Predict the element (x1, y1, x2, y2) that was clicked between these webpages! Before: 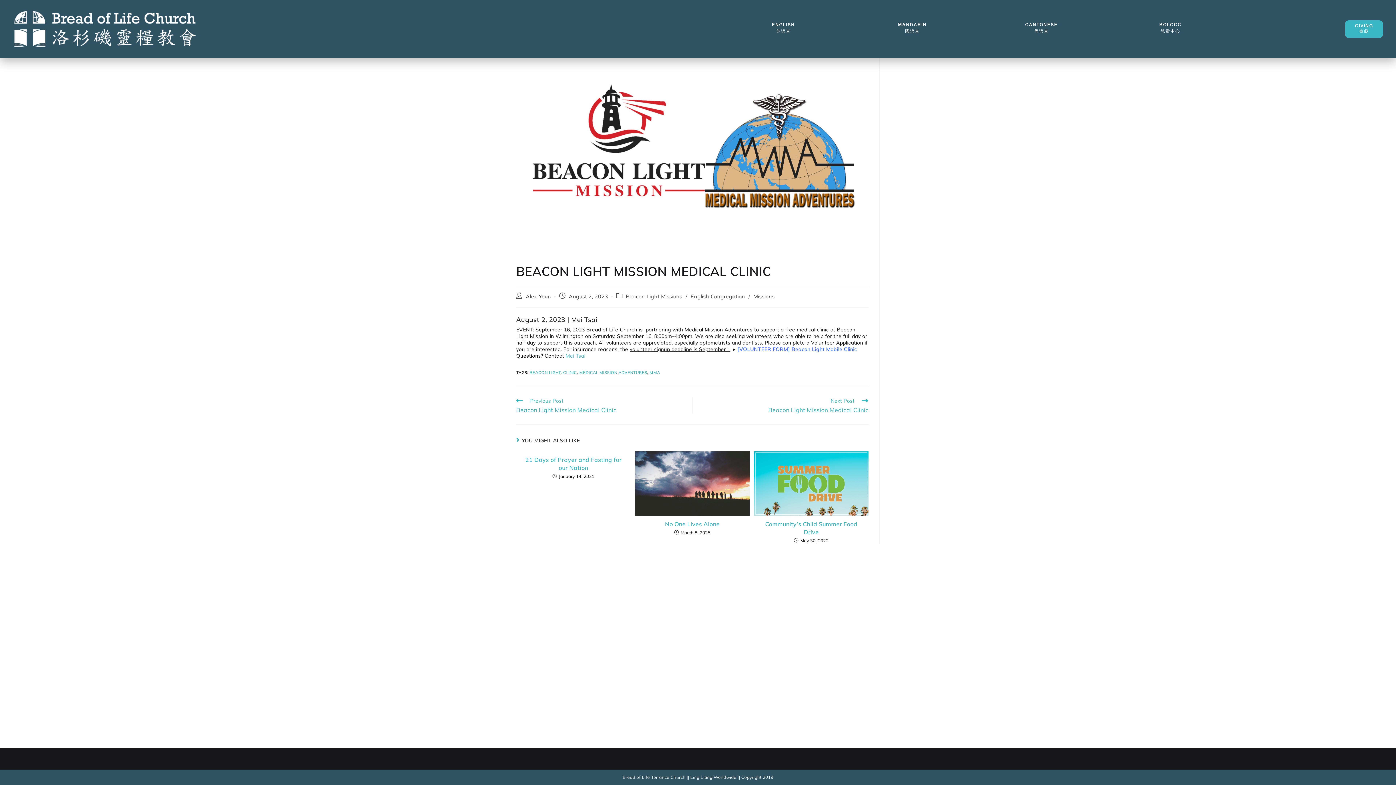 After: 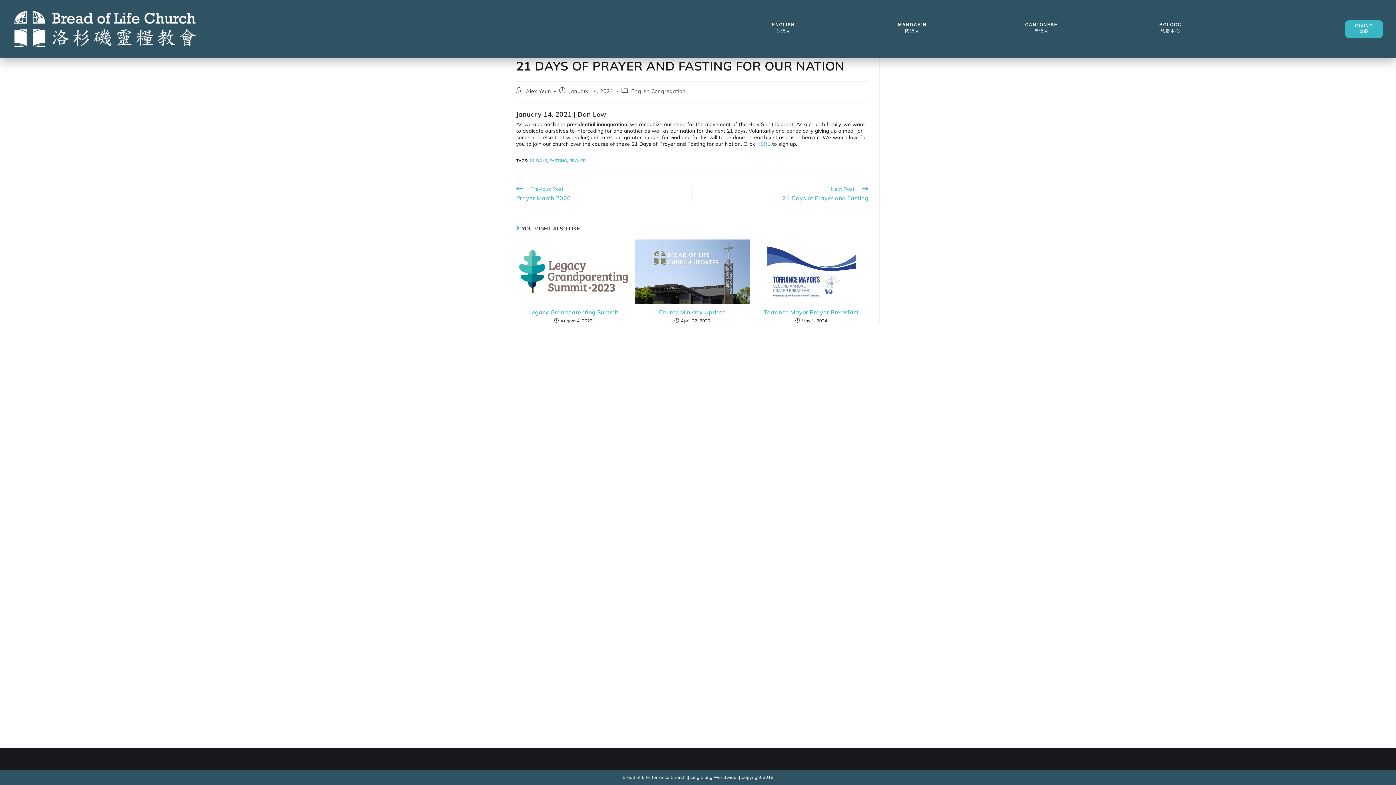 Action: bbox: (520, 455, 626, 471) label: 21 Days of Prayer and Fasting for our Nation